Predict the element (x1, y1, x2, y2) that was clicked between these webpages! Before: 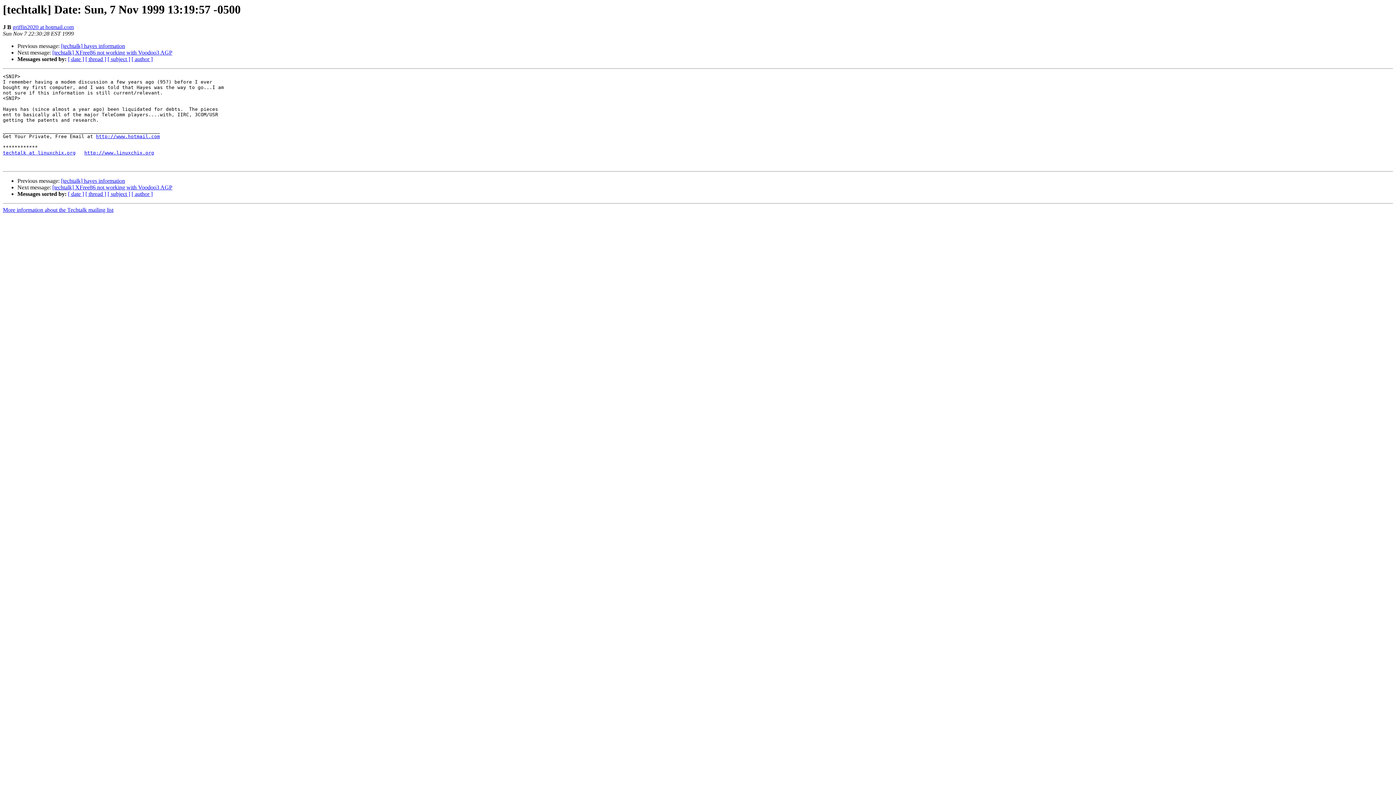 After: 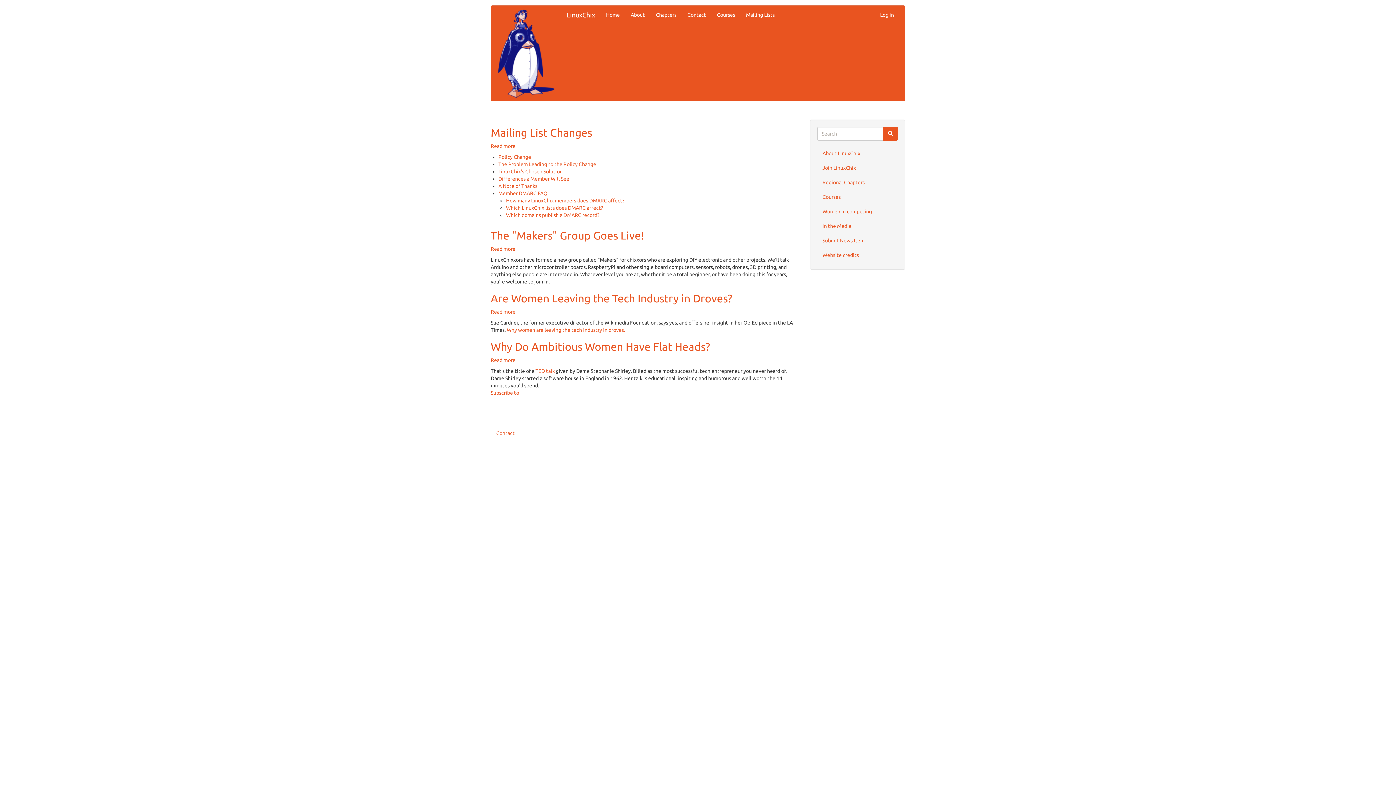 Action: bbox: (84, 150, 154, 155) label: http://www.linuxchix.org